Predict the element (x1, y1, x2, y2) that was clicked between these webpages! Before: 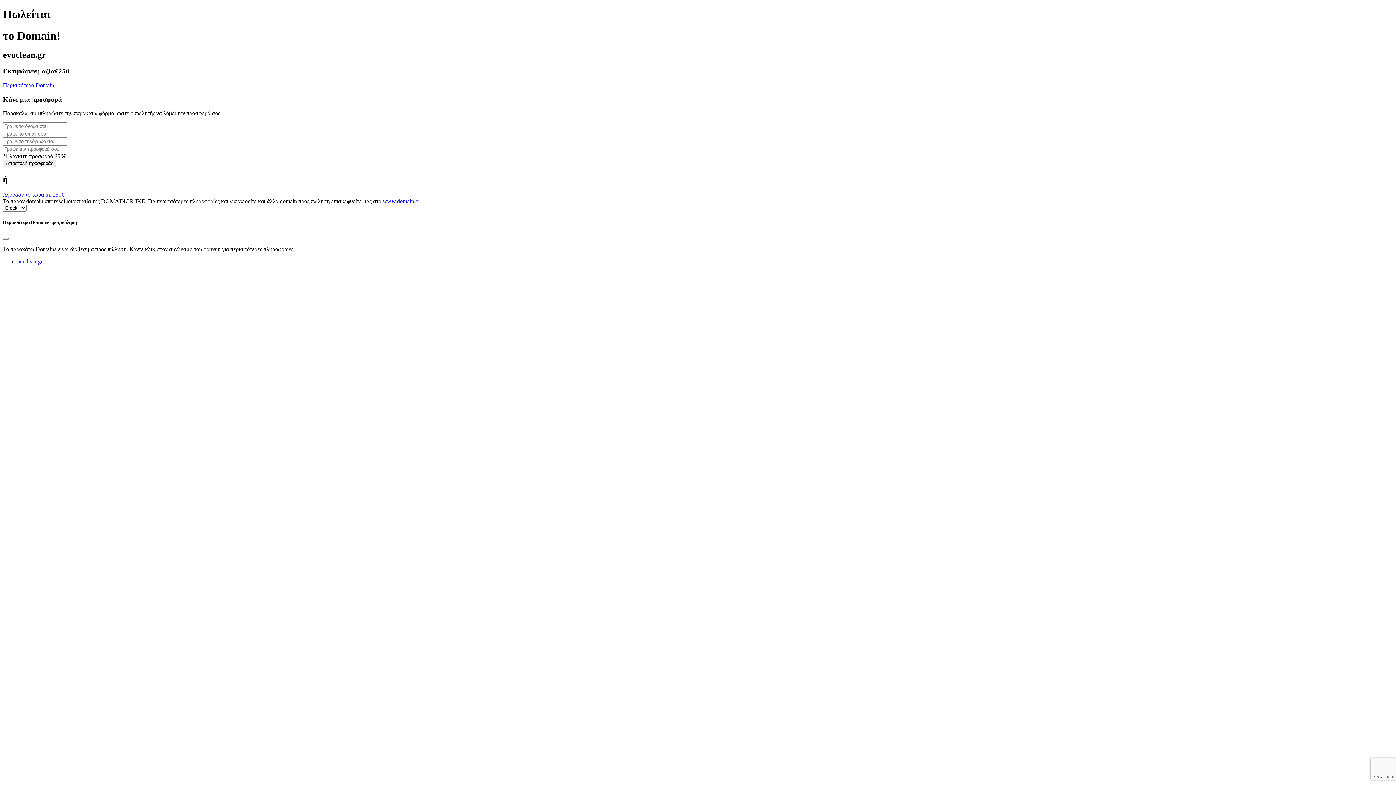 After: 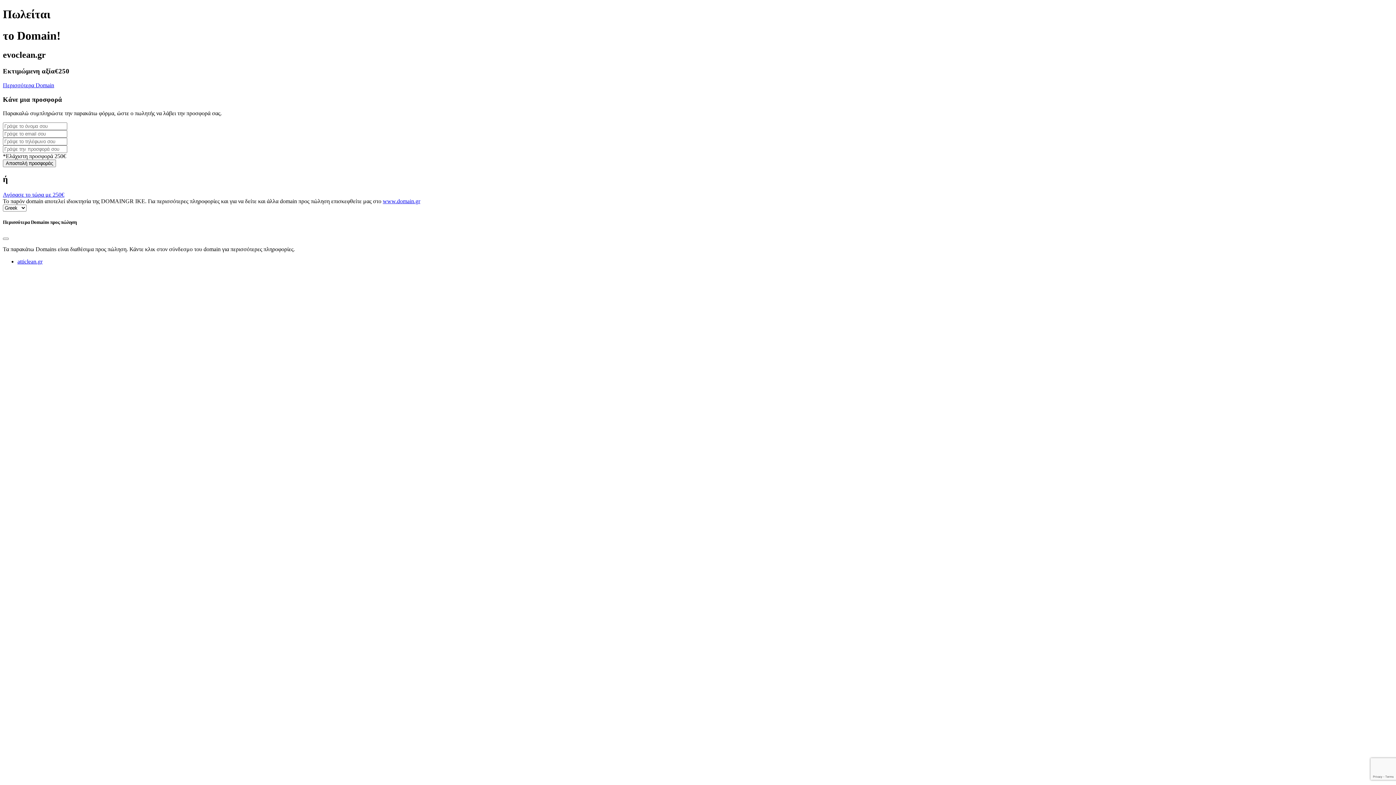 Action: label: www.domain.gr bbox: (382, 198, 420, 204)